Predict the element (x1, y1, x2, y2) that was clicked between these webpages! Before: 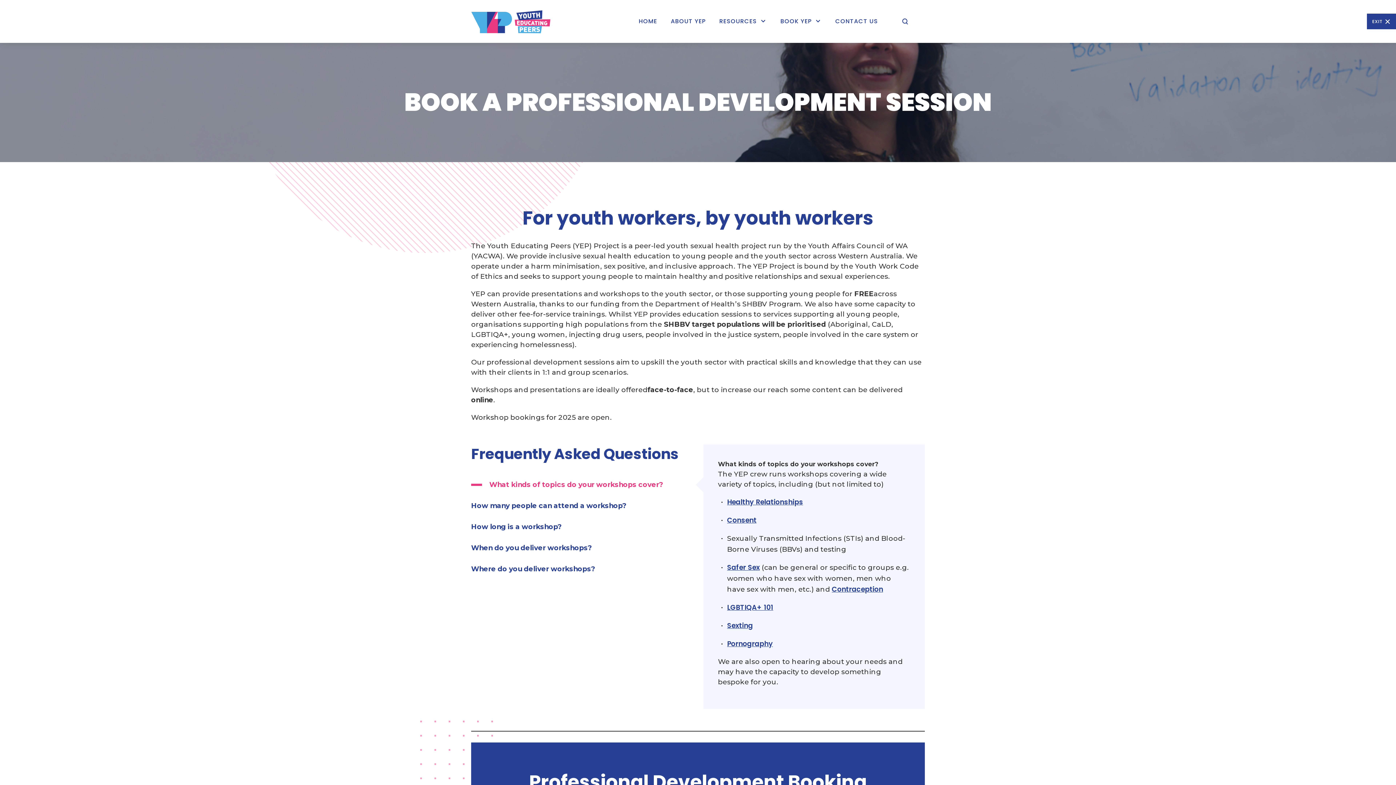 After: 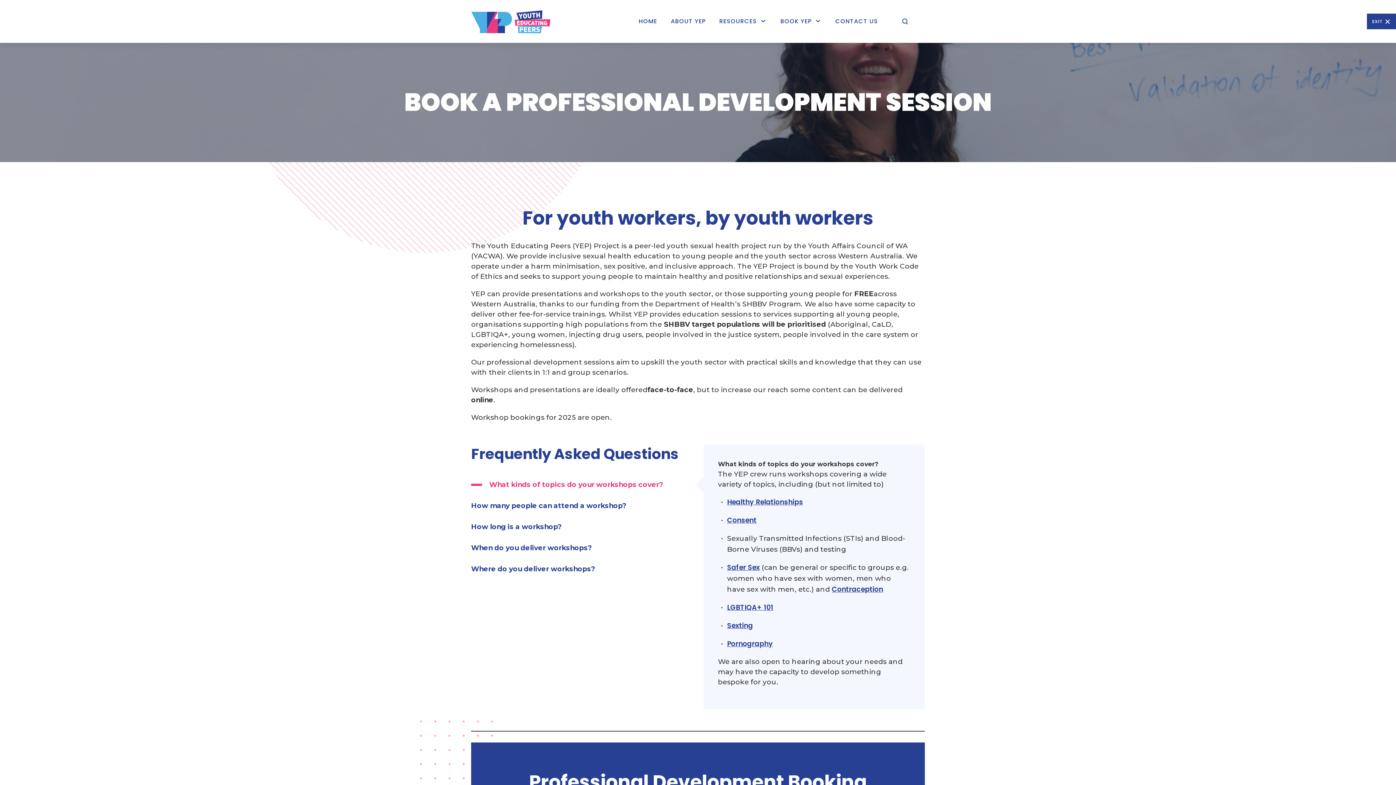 Action: bbox: (471, 474, 692, 495) label: What kinds of topics do your workshops cover?